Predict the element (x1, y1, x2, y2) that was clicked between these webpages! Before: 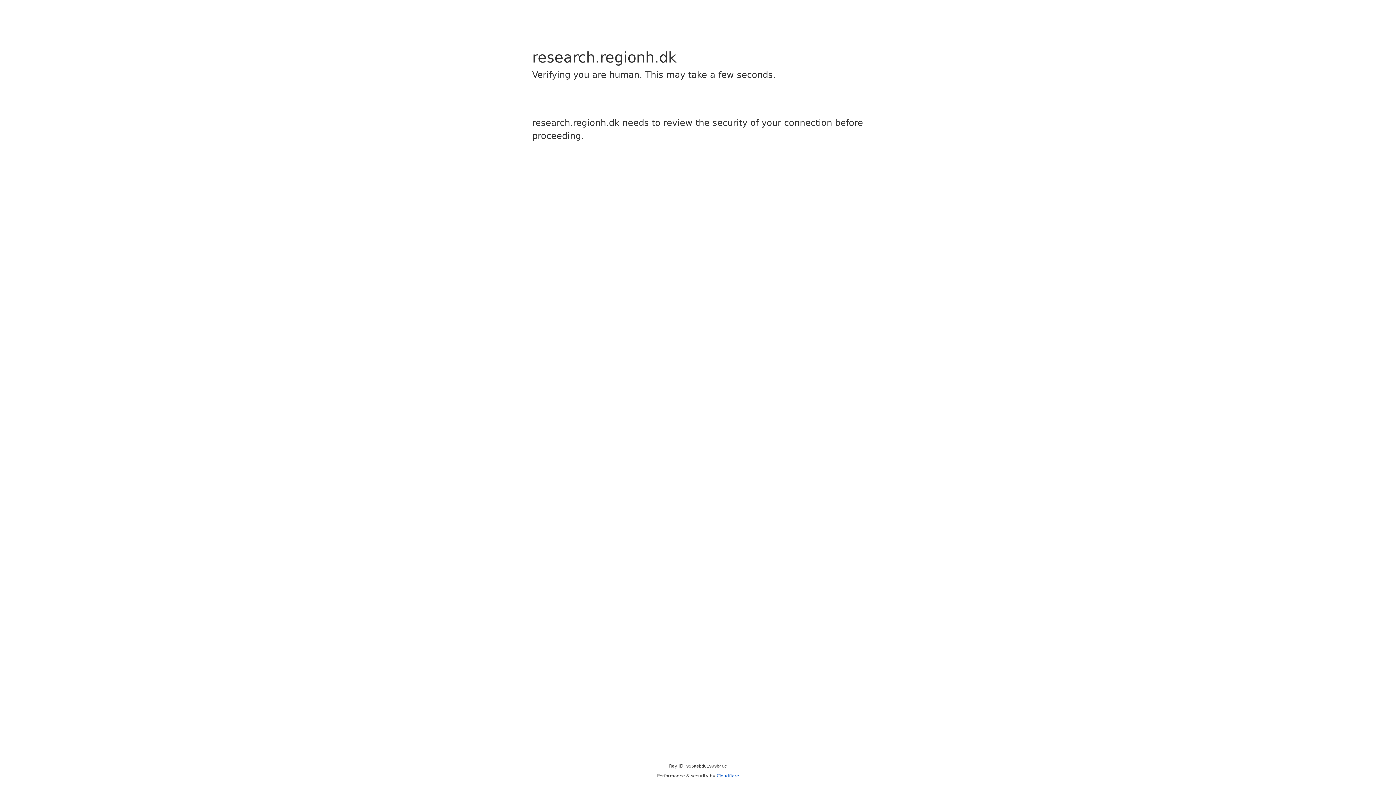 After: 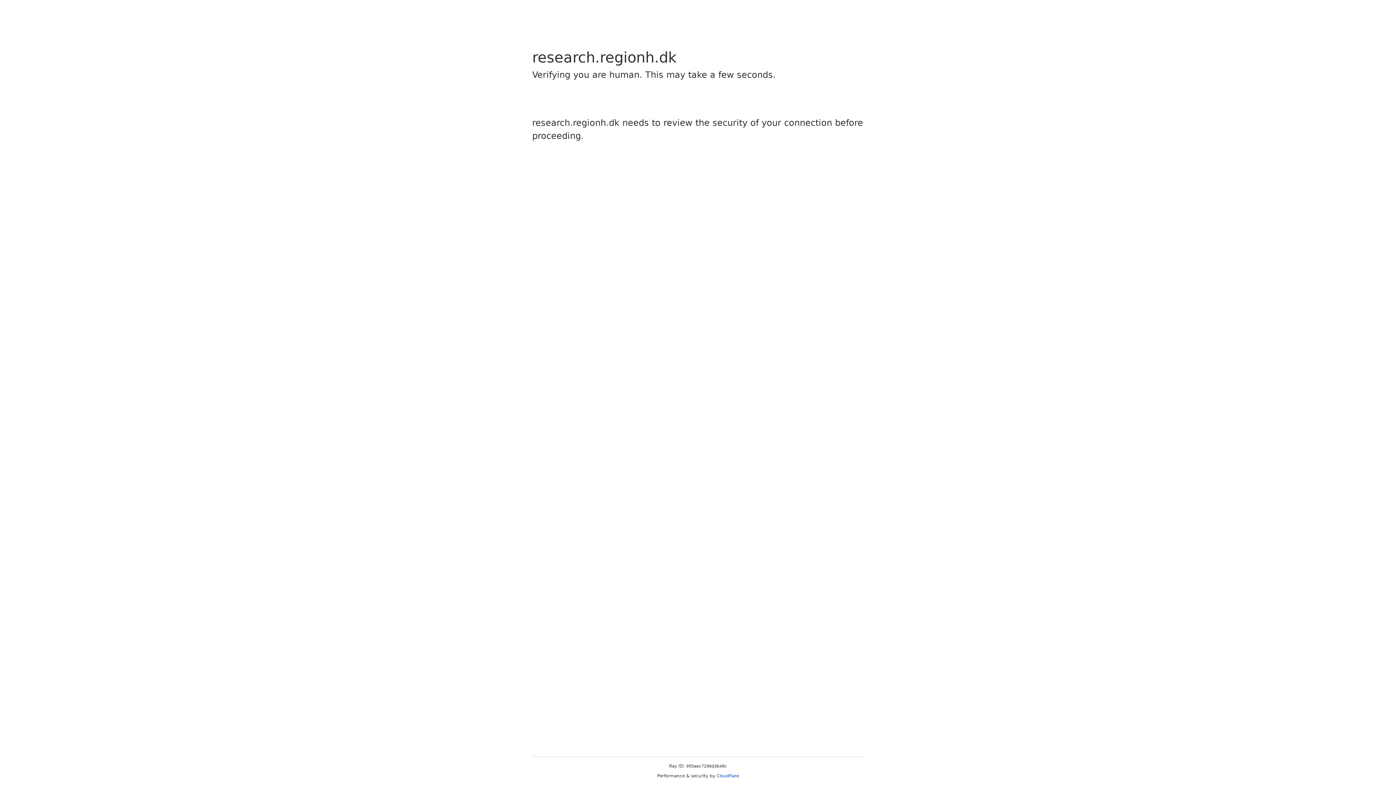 Action: bbox: (716, 773, 739, 778) label: Cloudflare